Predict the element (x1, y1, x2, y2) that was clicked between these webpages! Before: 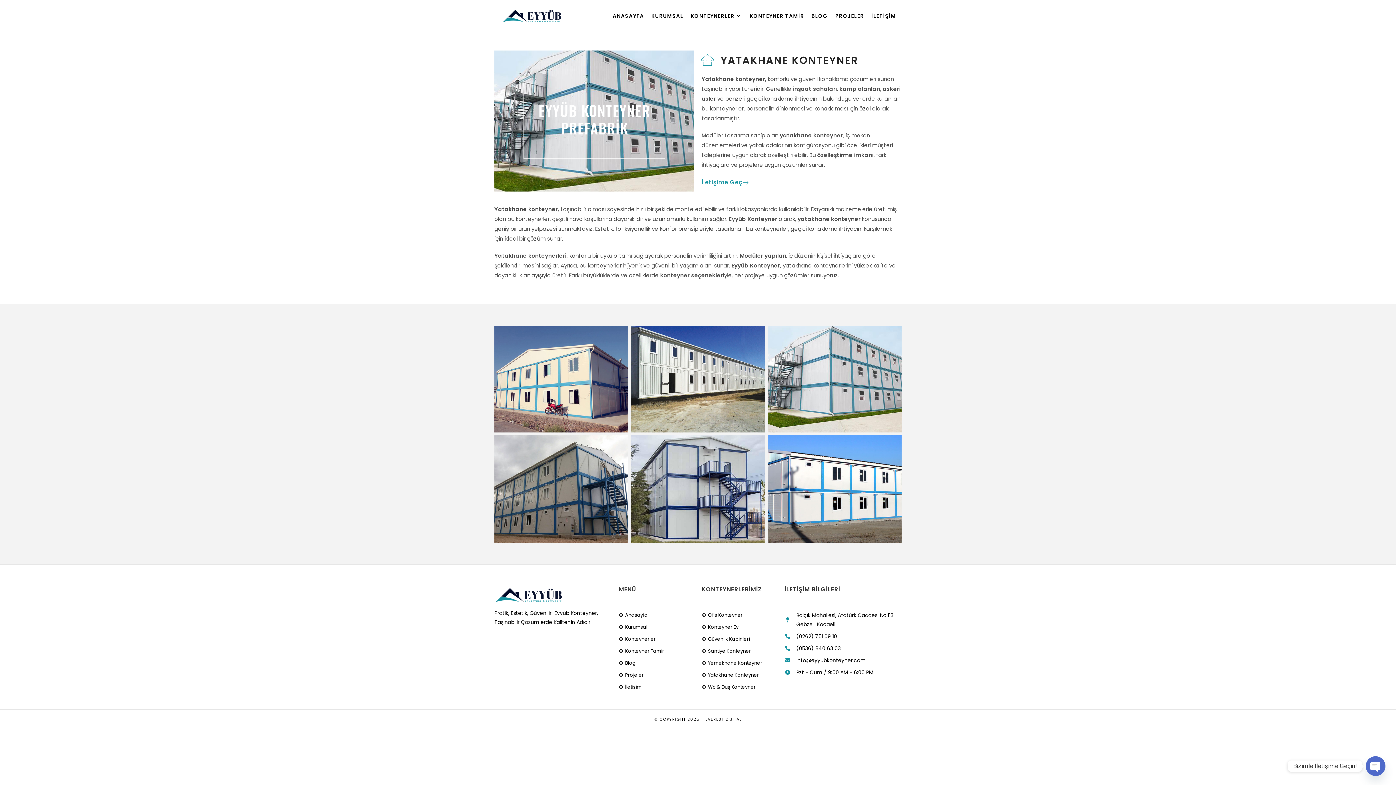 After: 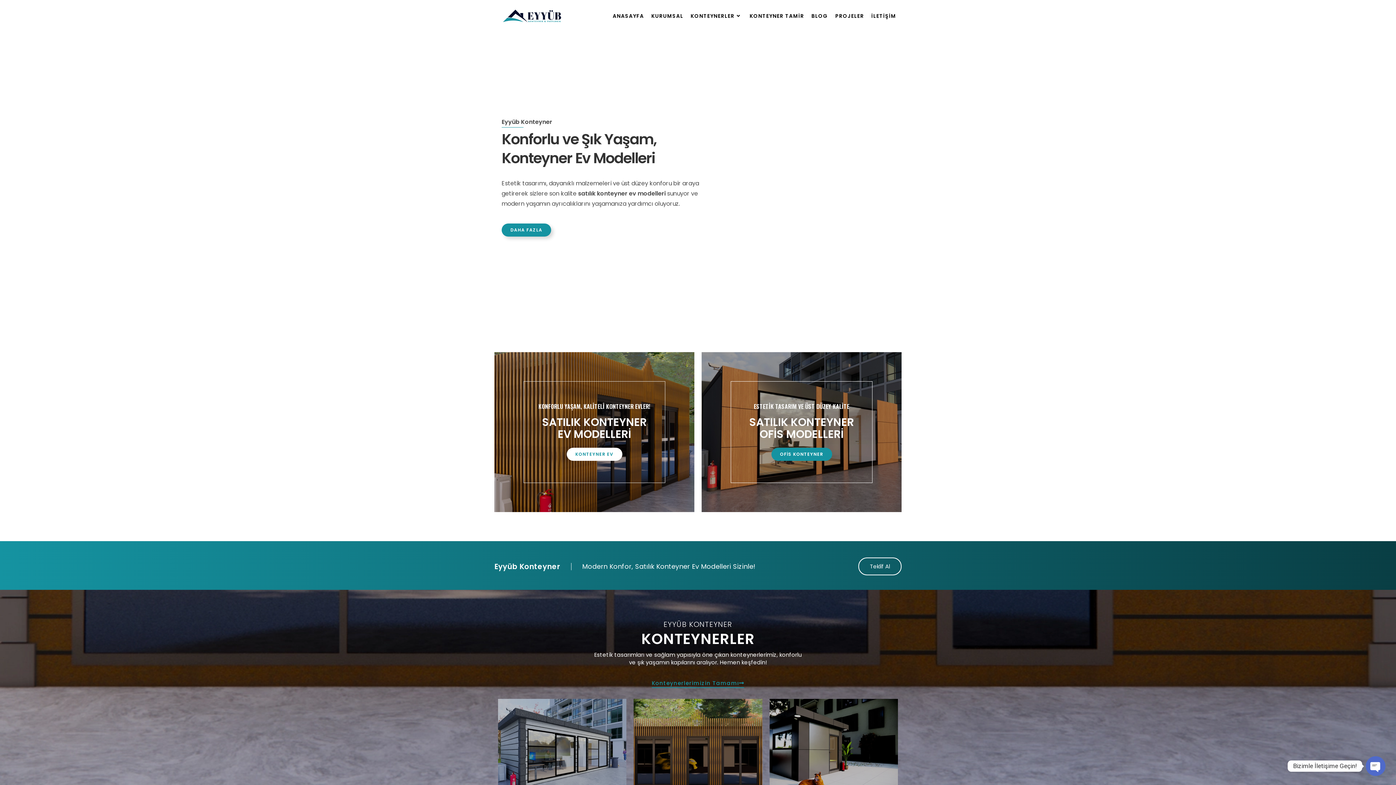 Action: bbox: (609, 0, 647, 32) label: ANASAYFA